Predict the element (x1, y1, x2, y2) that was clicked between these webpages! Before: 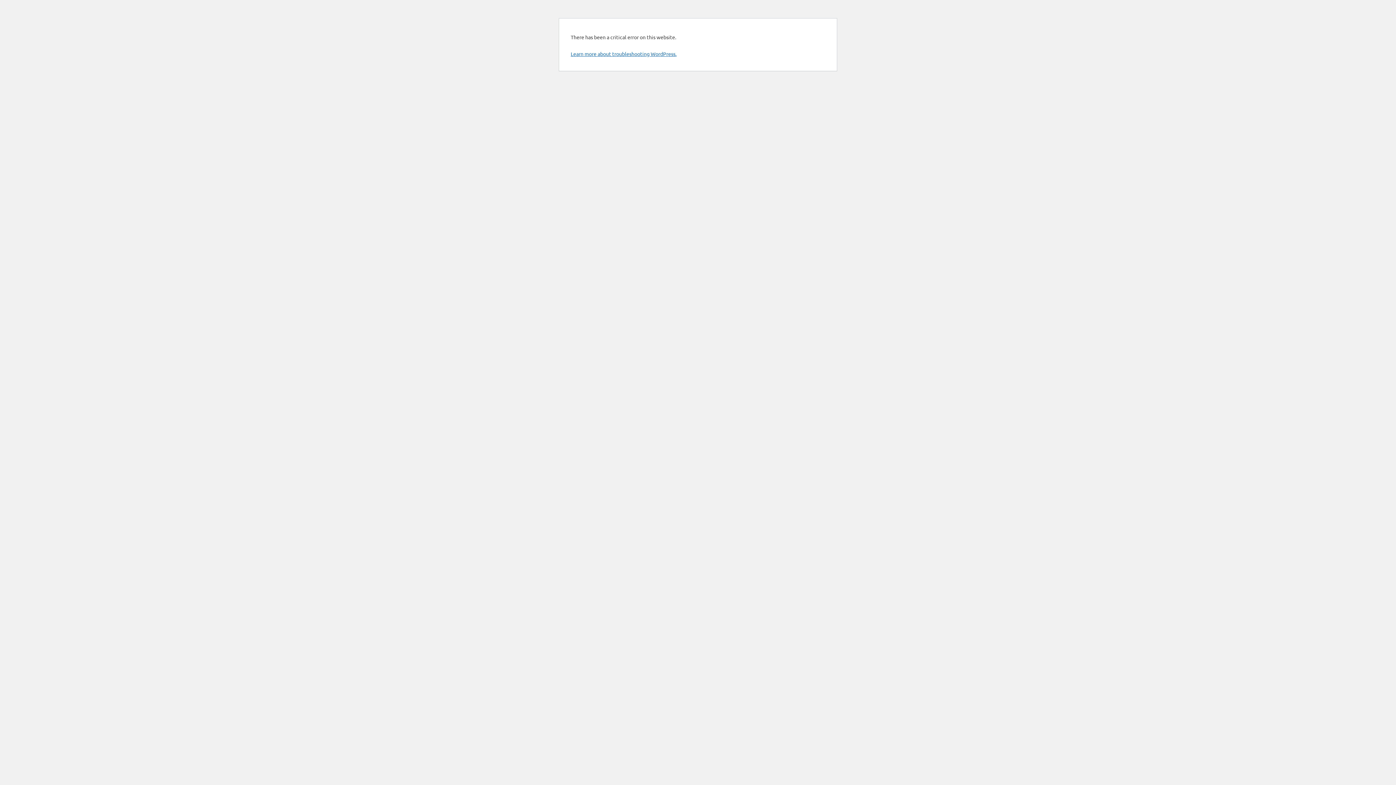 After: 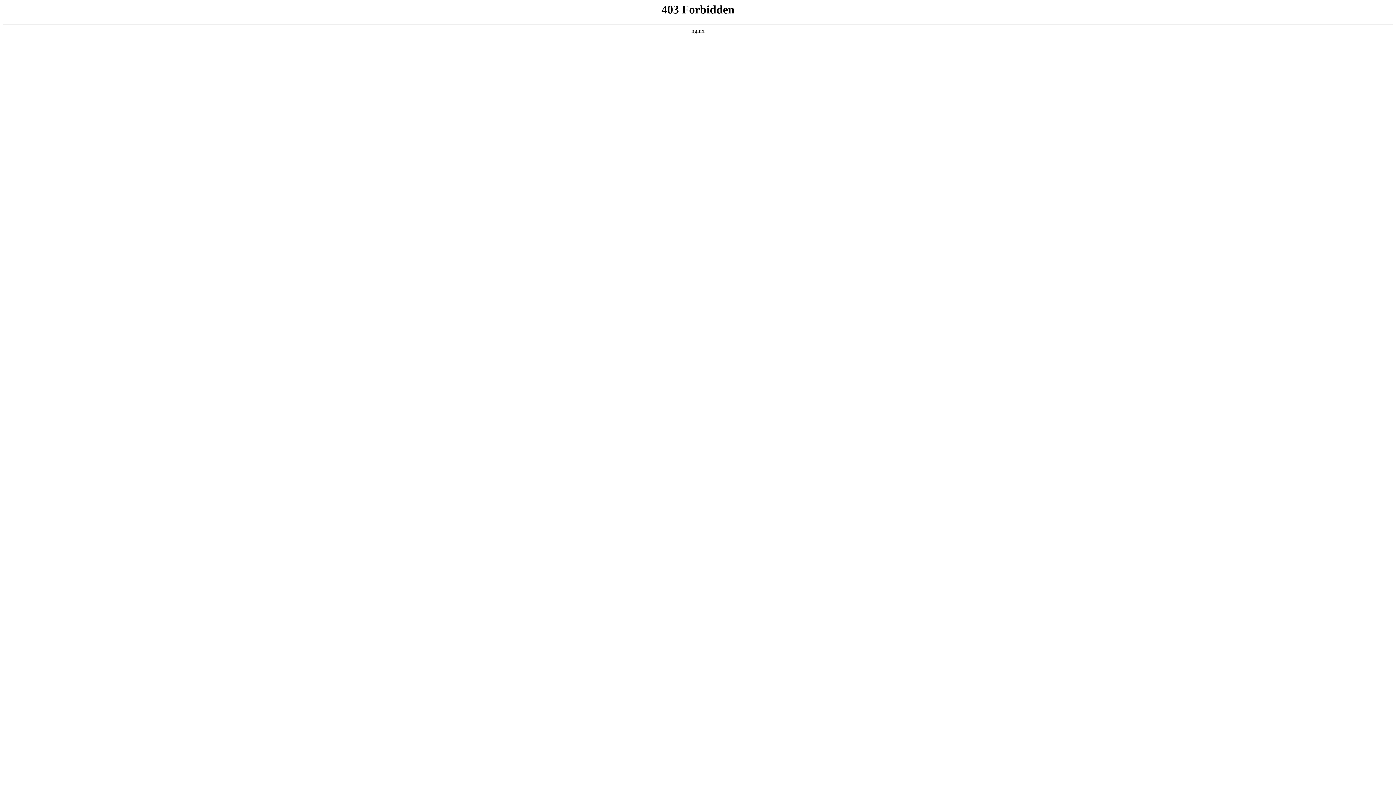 Action: label: Learn more about troubleshooting WordPress. bbox: (570, 50, 676, 57)